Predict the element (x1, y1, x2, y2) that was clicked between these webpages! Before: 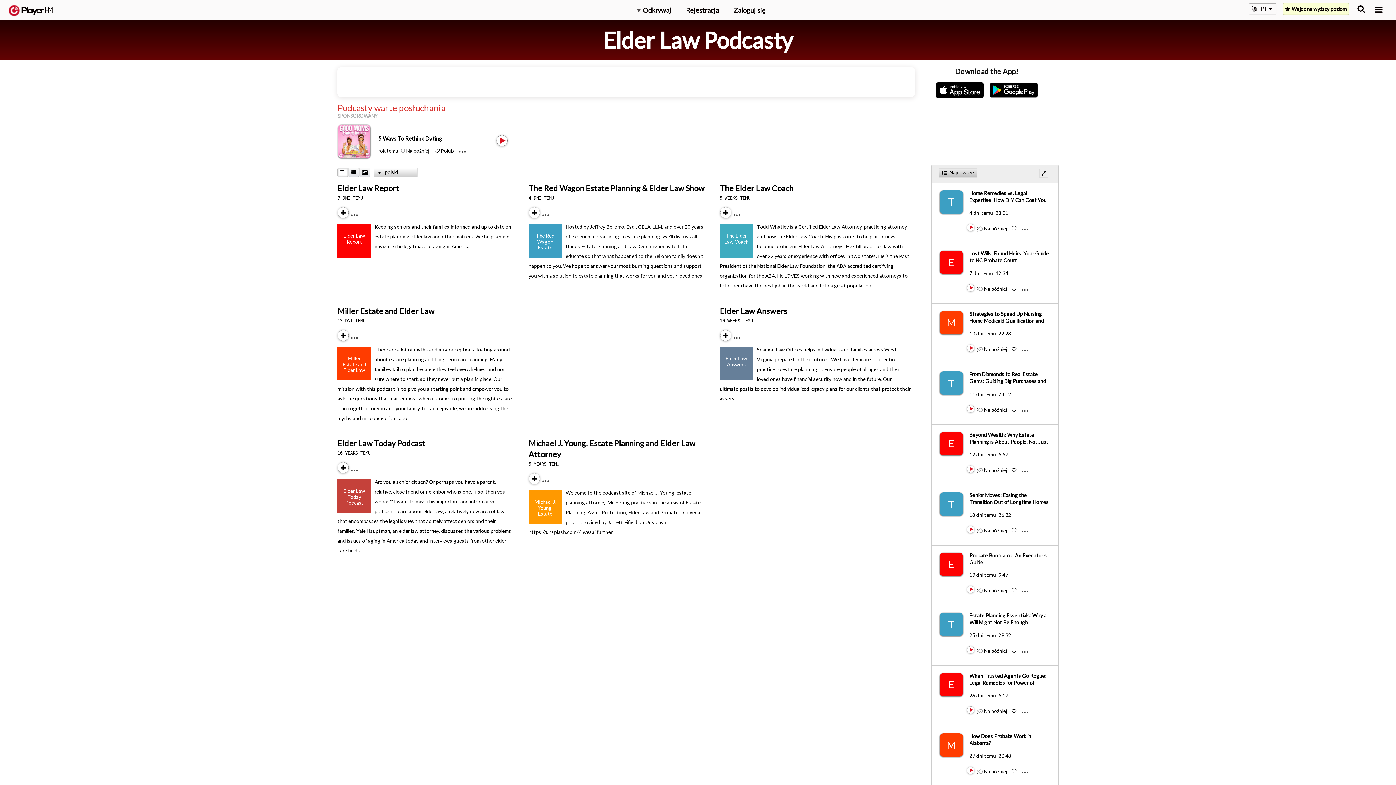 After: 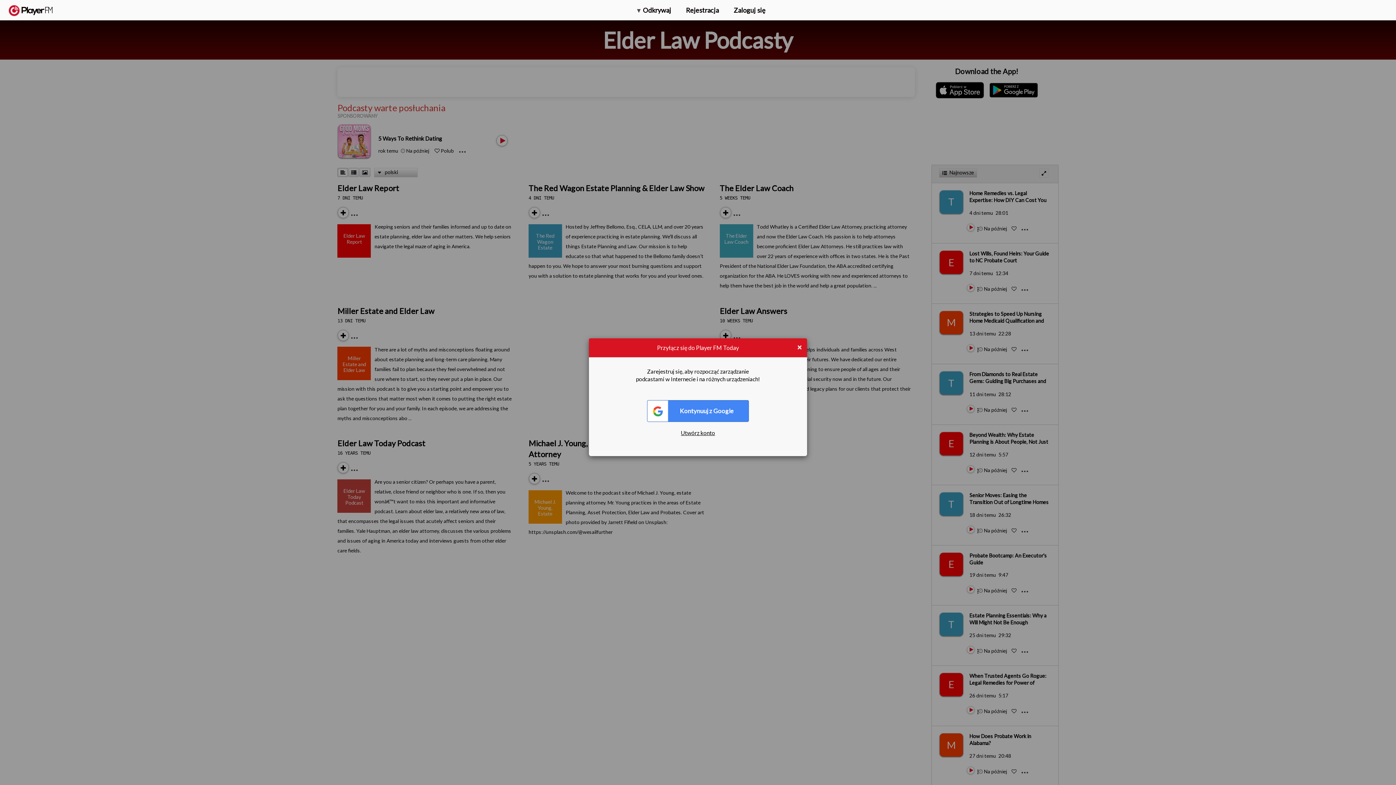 Action: bbox: (978, 467, 1008, 473) label:  Na później 